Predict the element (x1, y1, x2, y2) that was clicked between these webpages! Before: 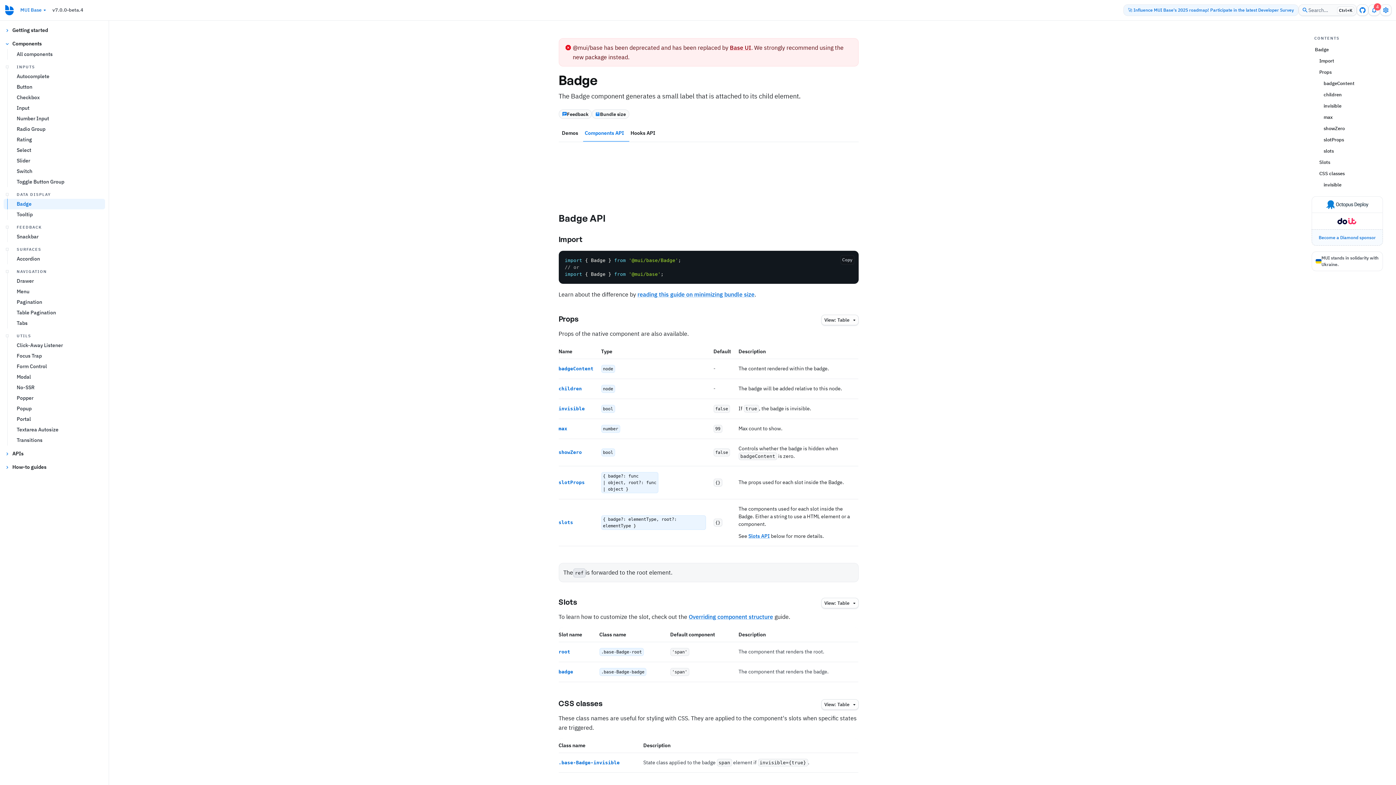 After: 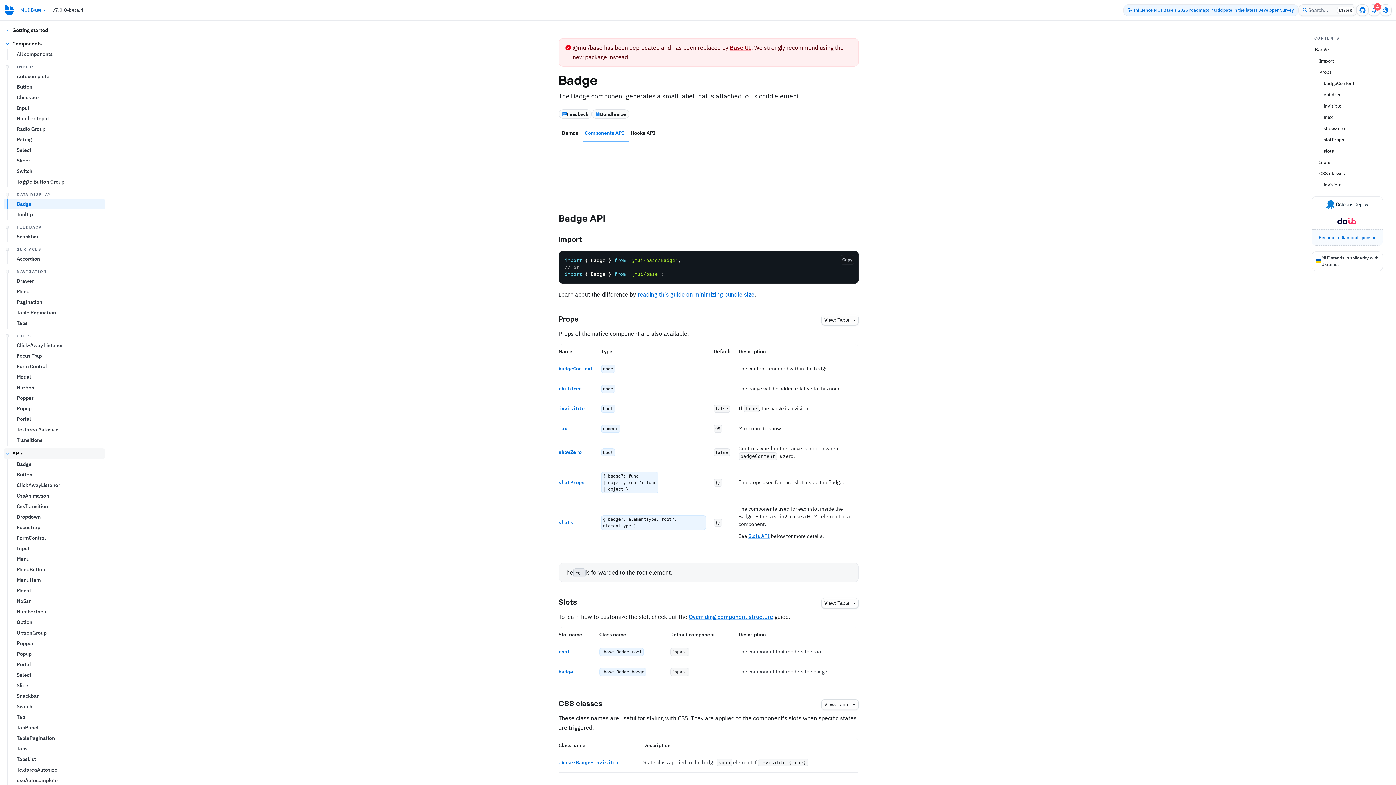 Action: bbox: (3, 448, 105, 459) label: APIs